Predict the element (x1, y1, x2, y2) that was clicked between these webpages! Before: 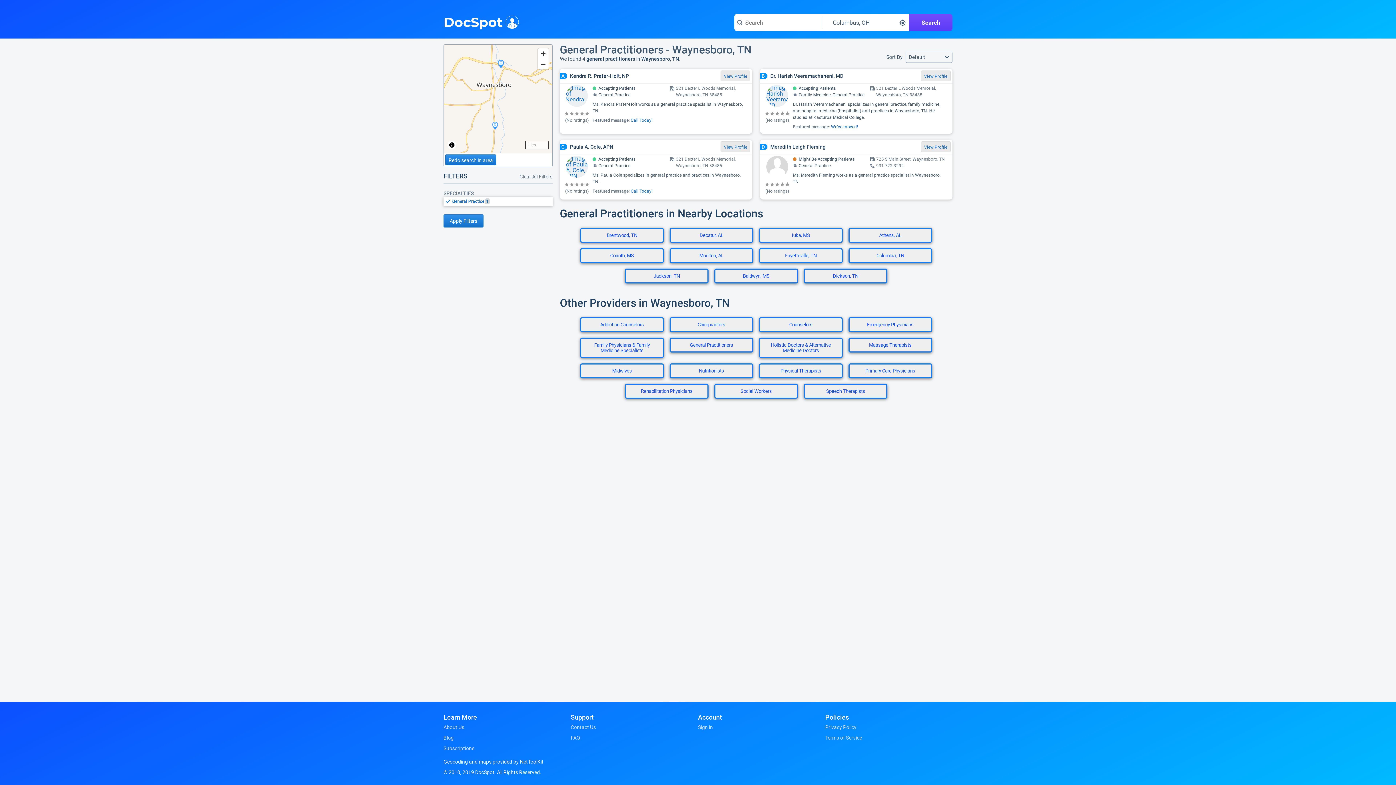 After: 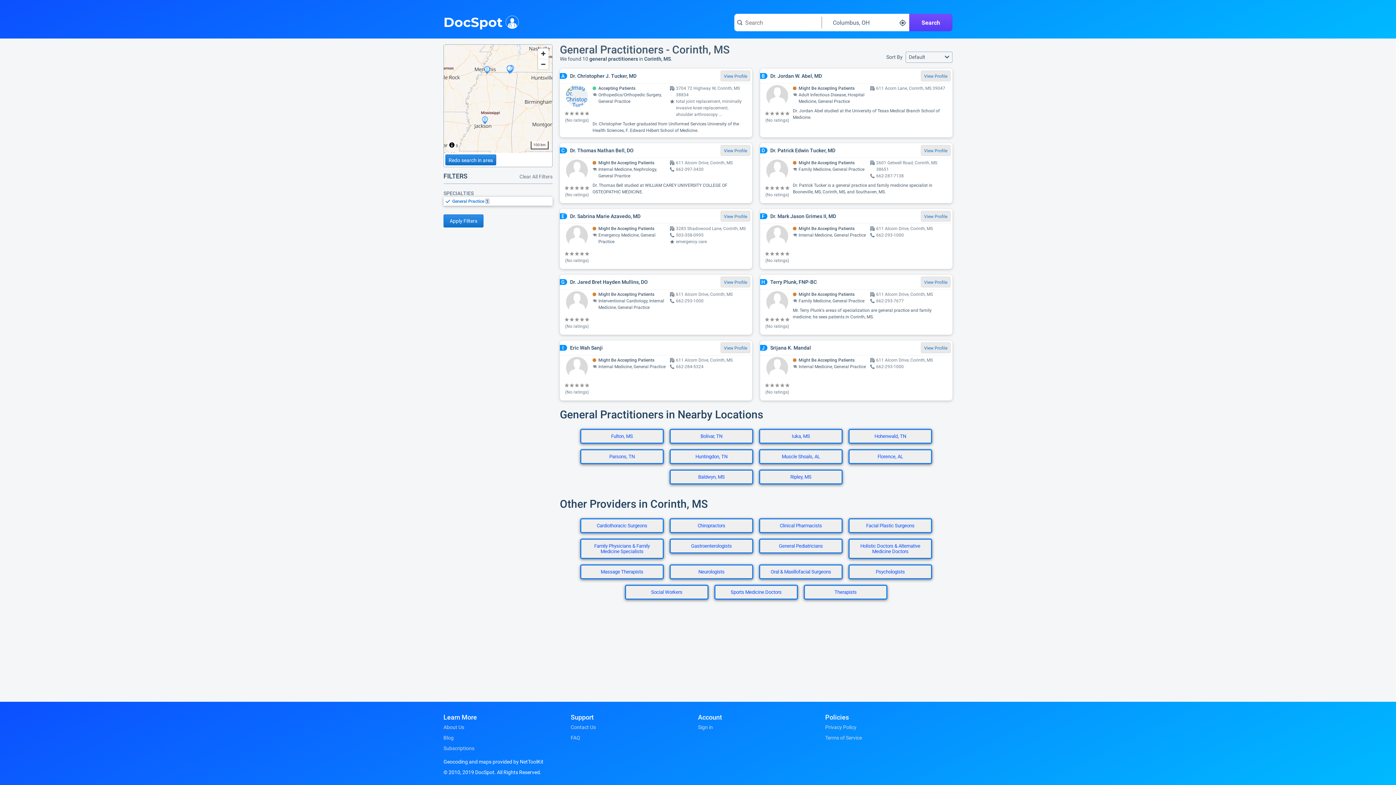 Action: label: Corinth, MS bbox: (577, 248, 666, 268)